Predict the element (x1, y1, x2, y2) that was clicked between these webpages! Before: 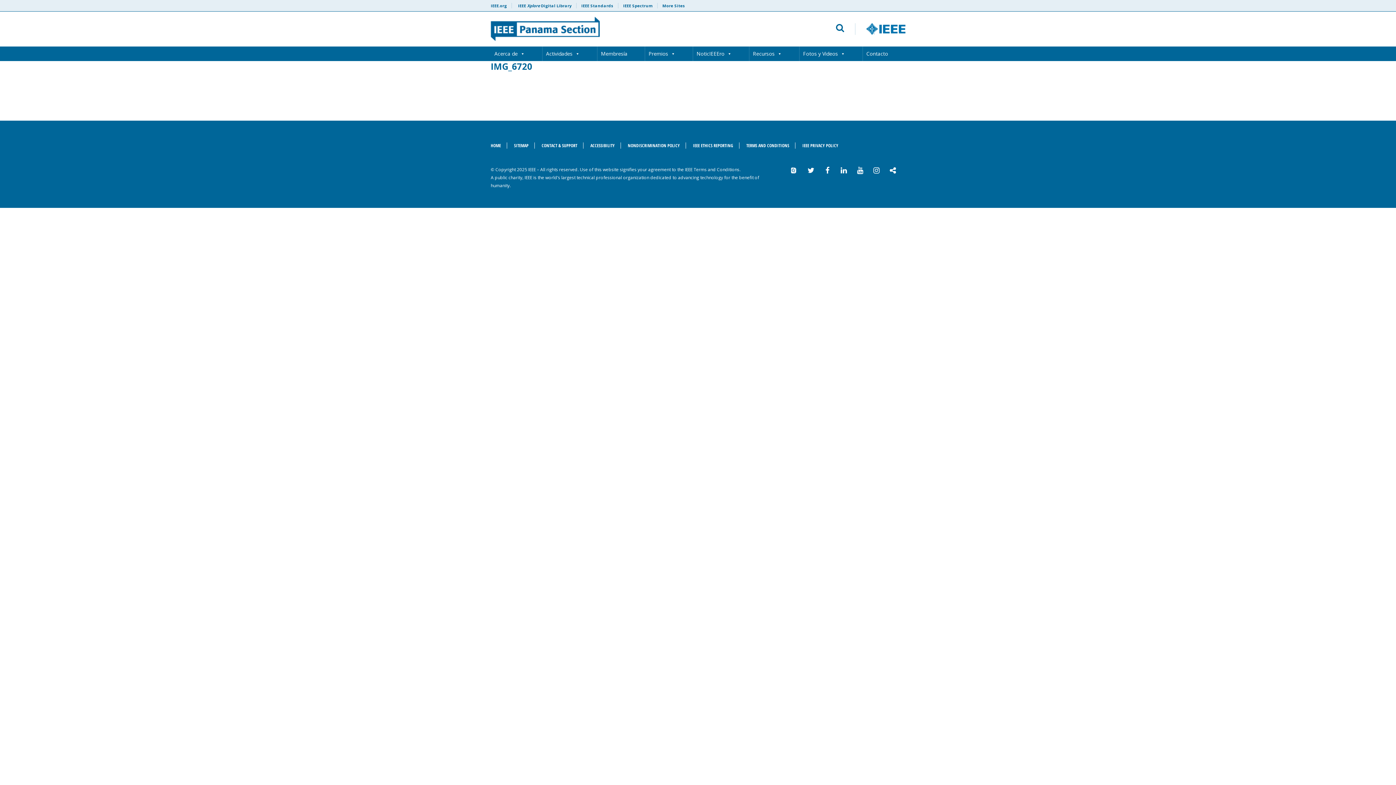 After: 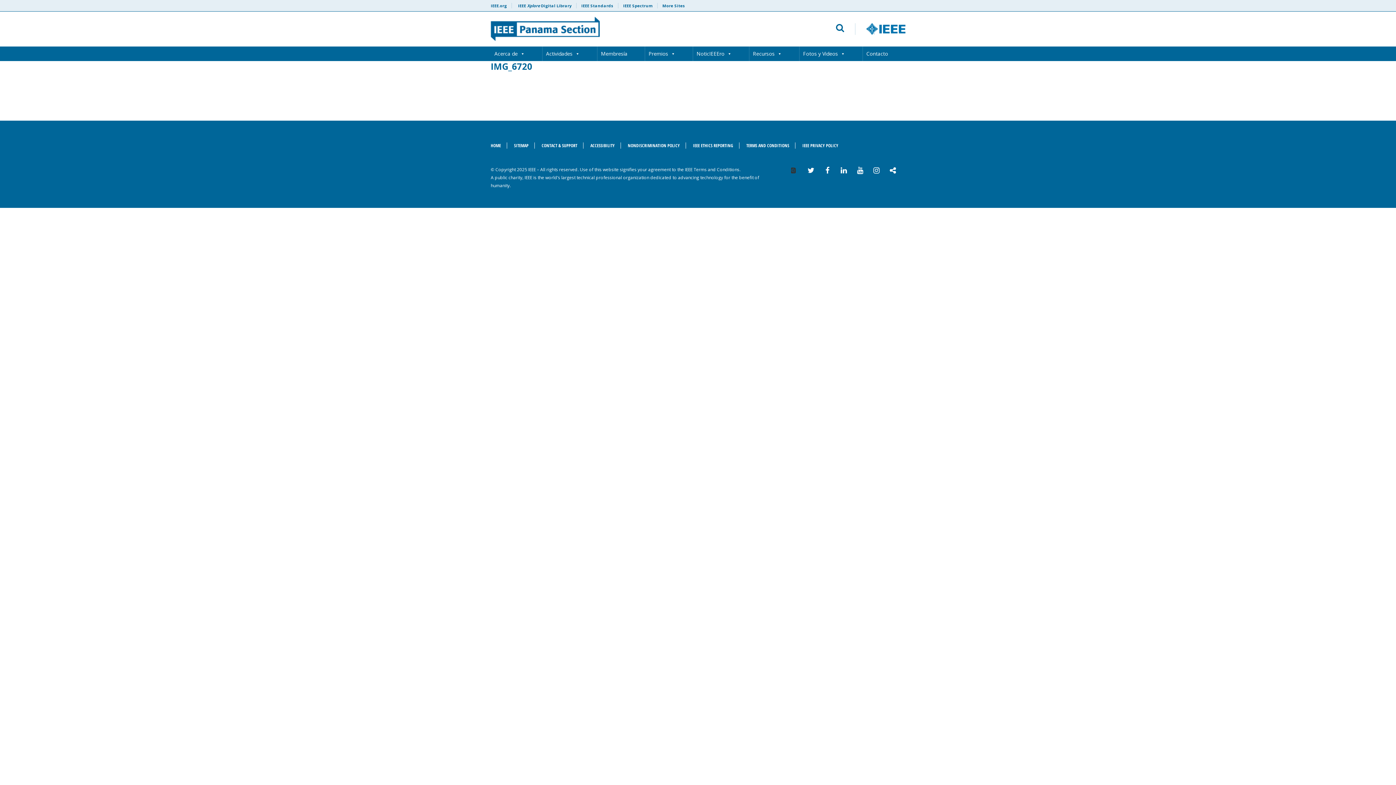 Action: bbox: (791, 167, 798, 174)